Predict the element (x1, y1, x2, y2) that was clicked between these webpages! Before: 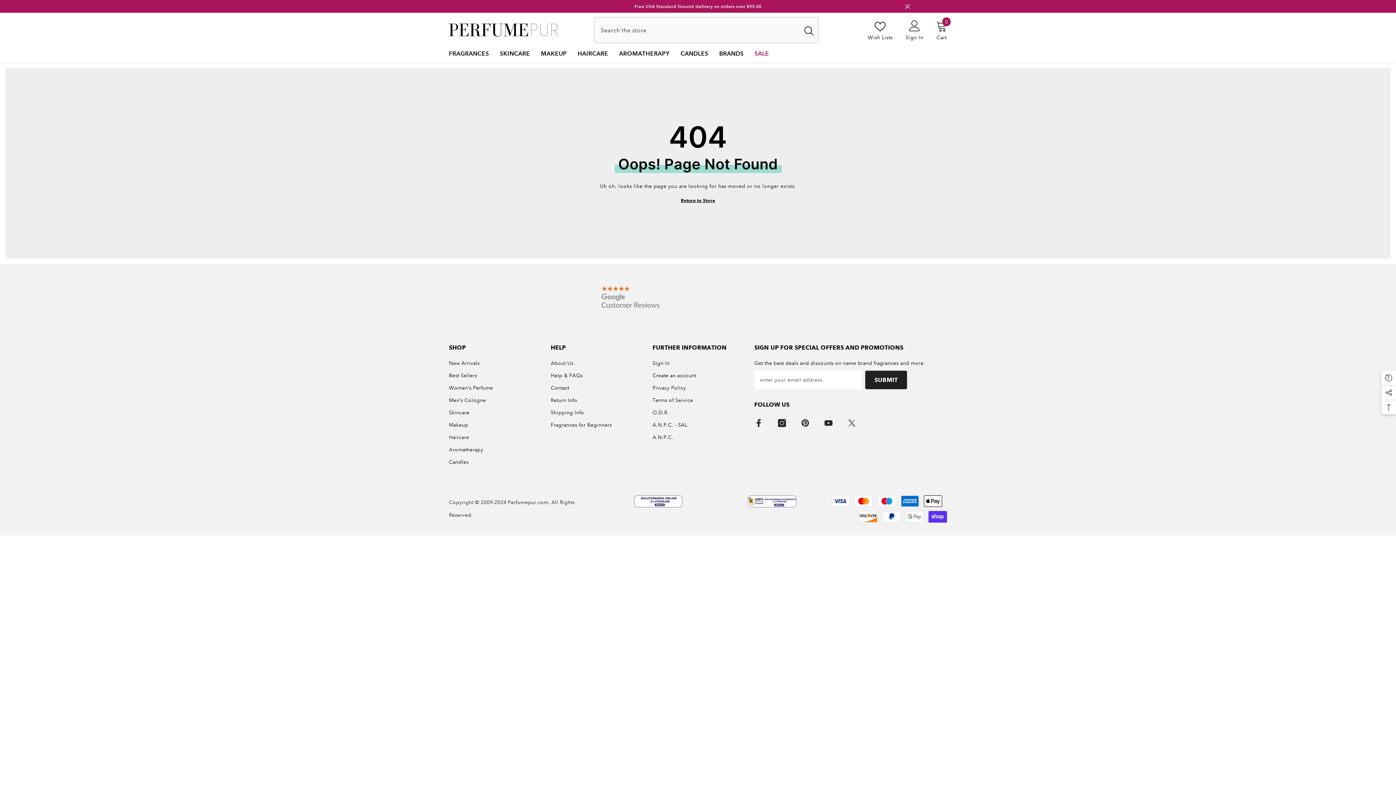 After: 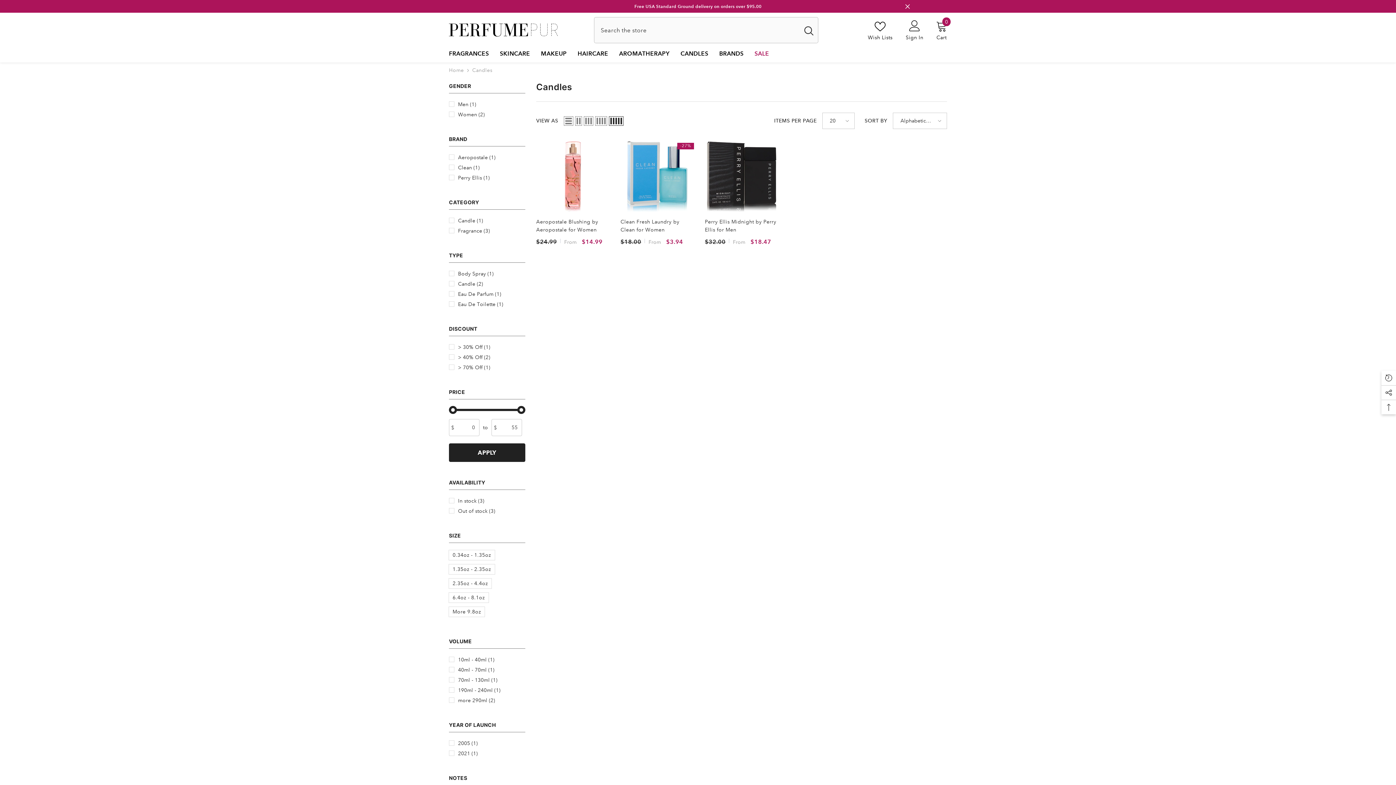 Action: bbox: (675, 49, 714, 62) label: CANDLES